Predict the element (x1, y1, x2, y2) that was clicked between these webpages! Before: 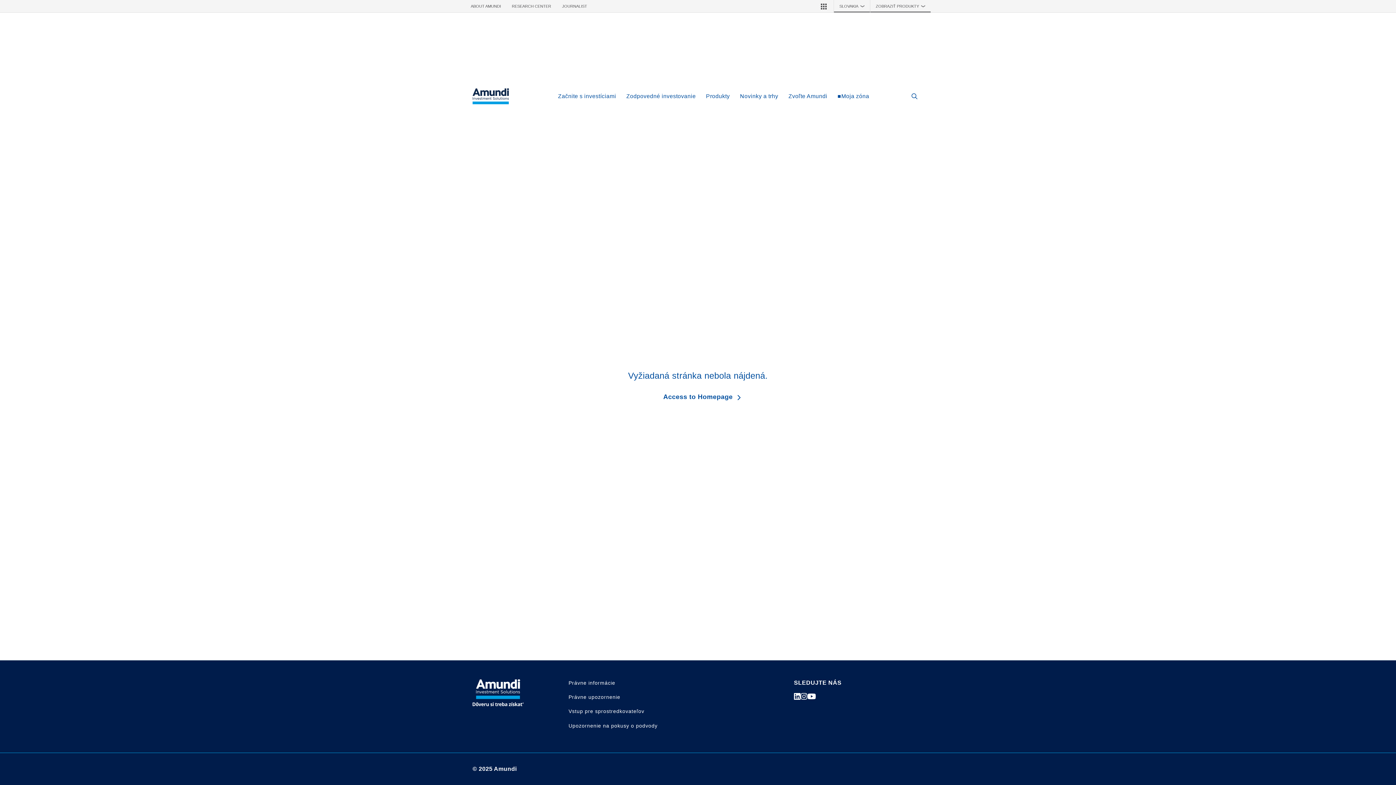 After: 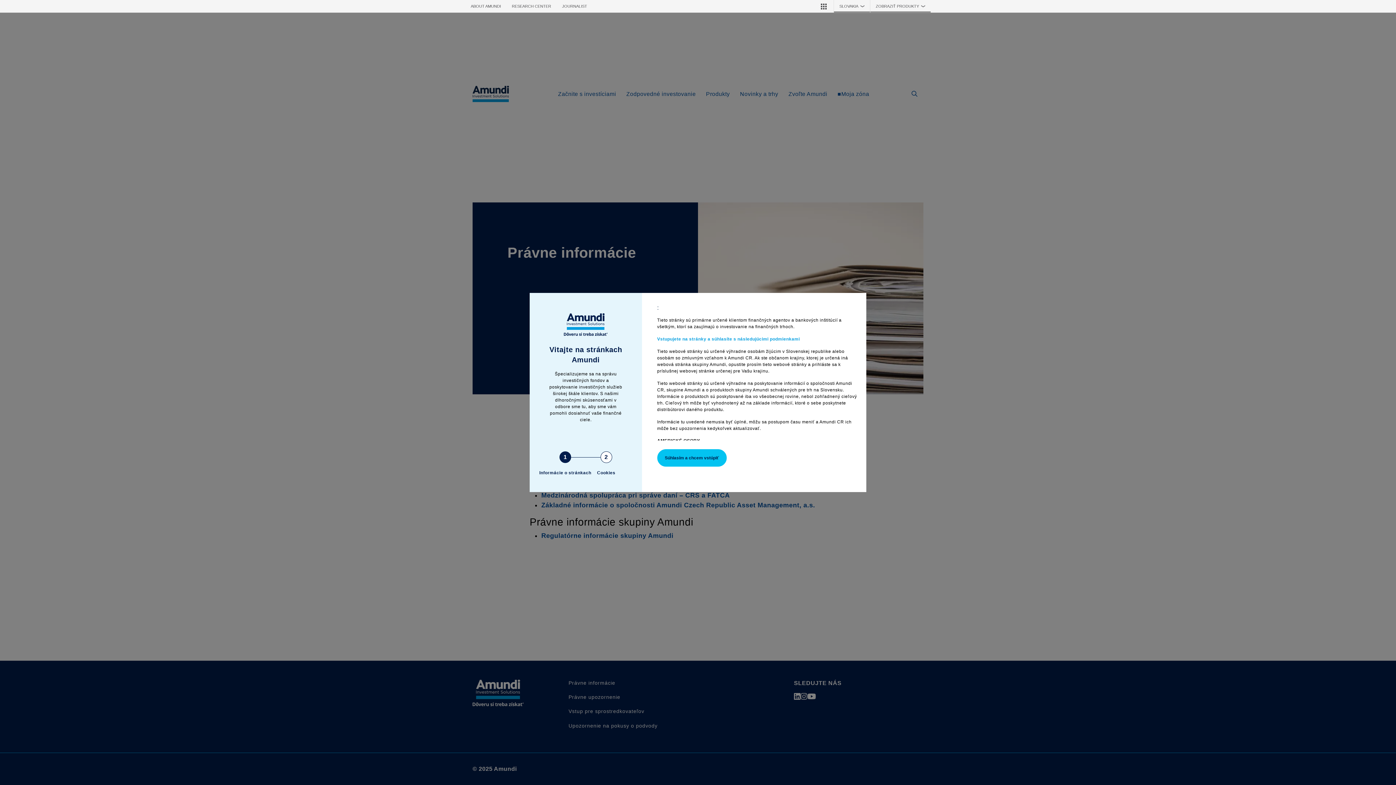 Action: bbox: (568, 678, 615, 688) label: Právne informácie